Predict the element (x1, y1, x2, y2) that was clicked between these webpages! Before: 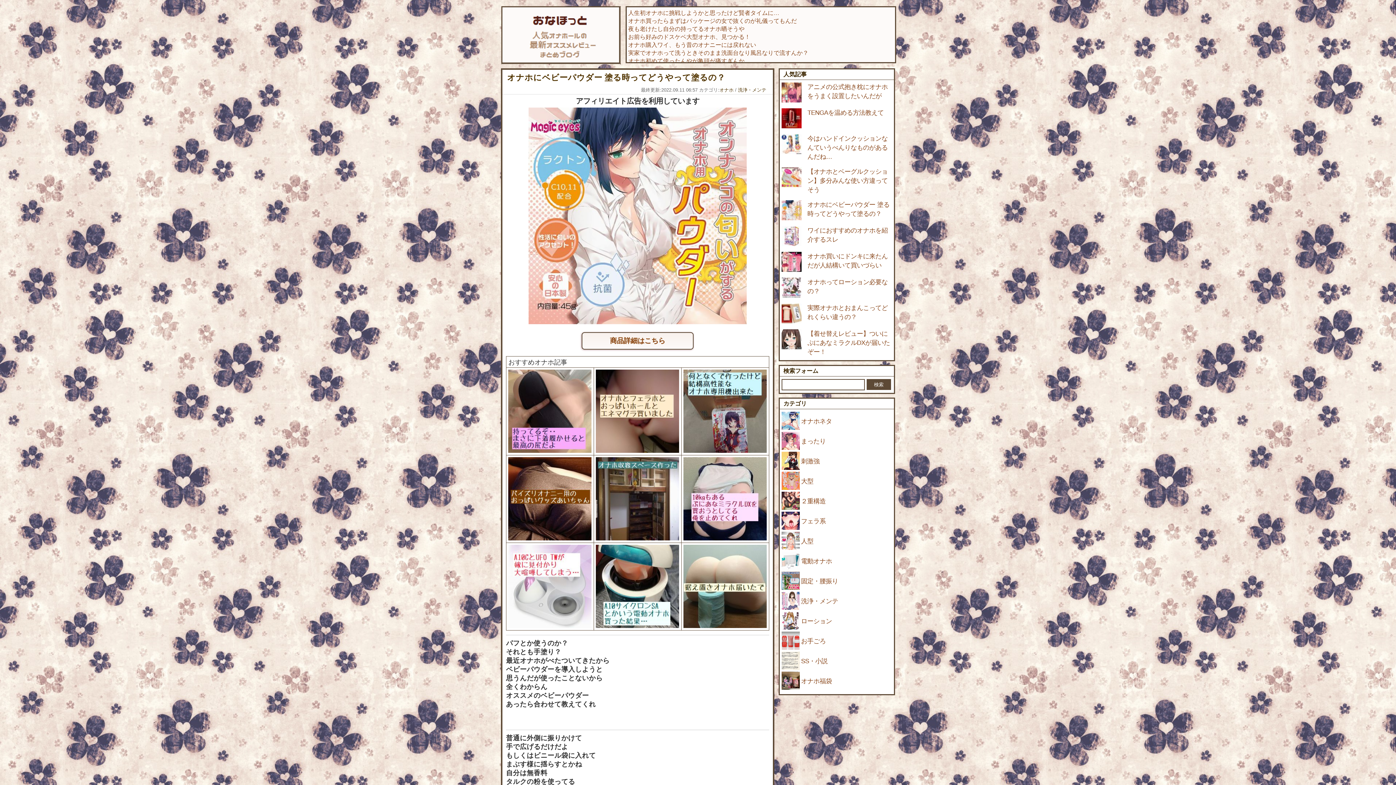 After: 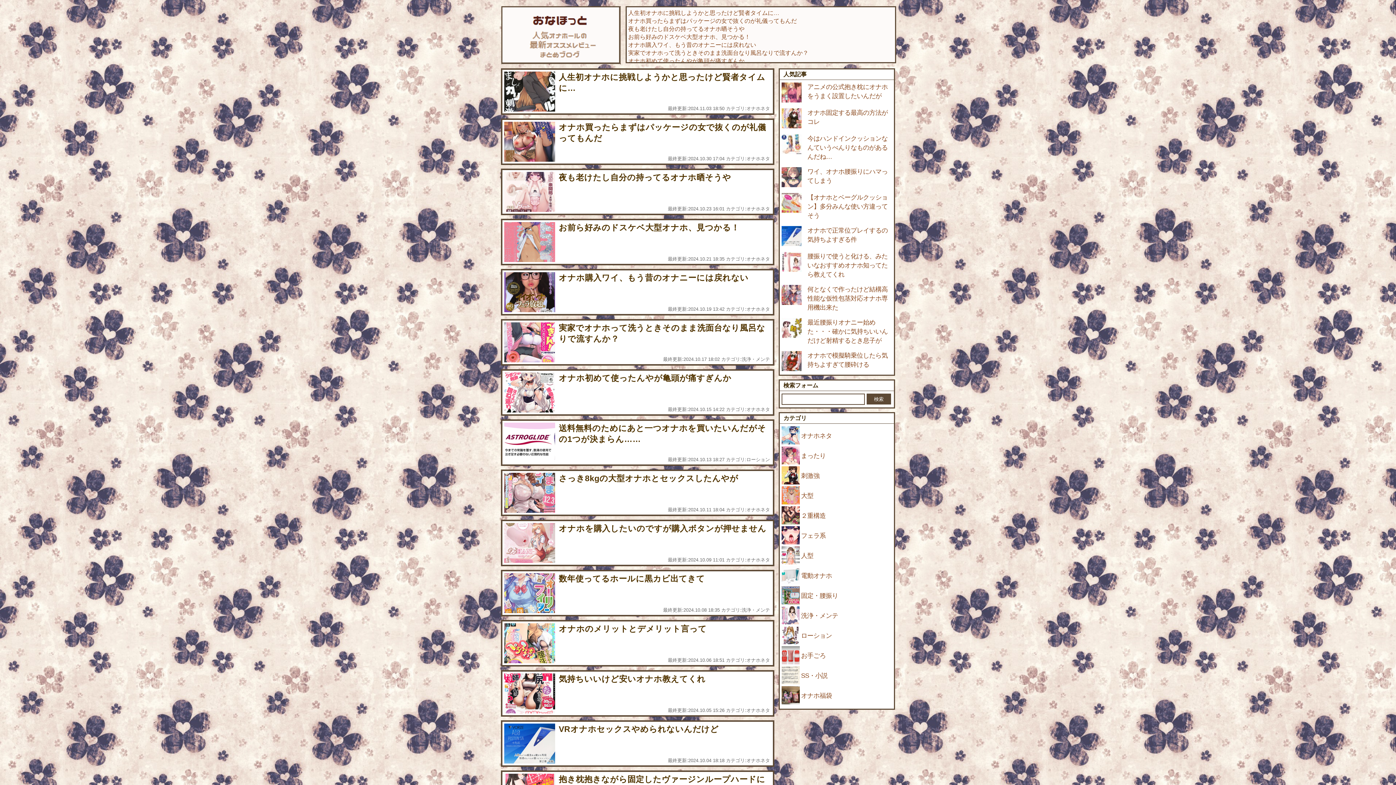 Action: bbox: (501, 56, 621, 66)